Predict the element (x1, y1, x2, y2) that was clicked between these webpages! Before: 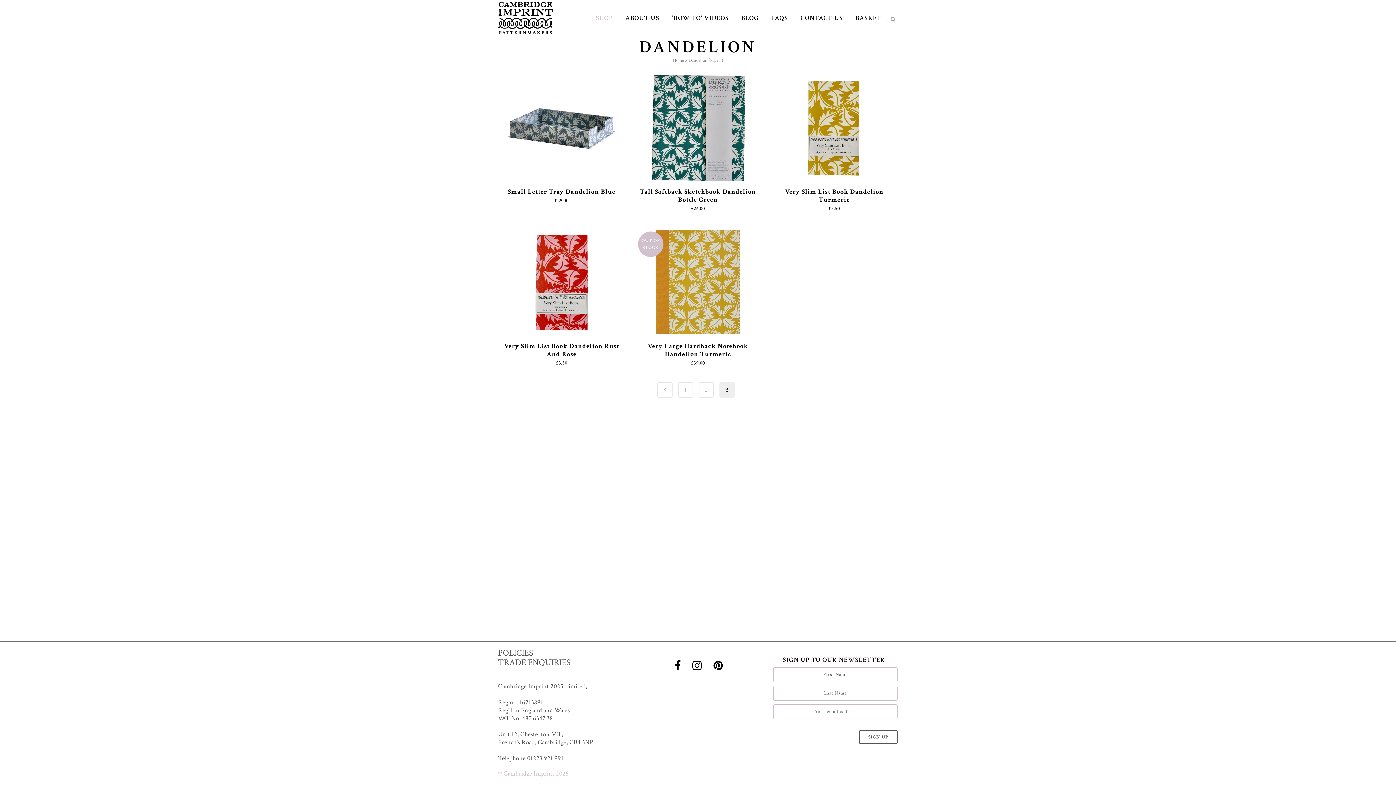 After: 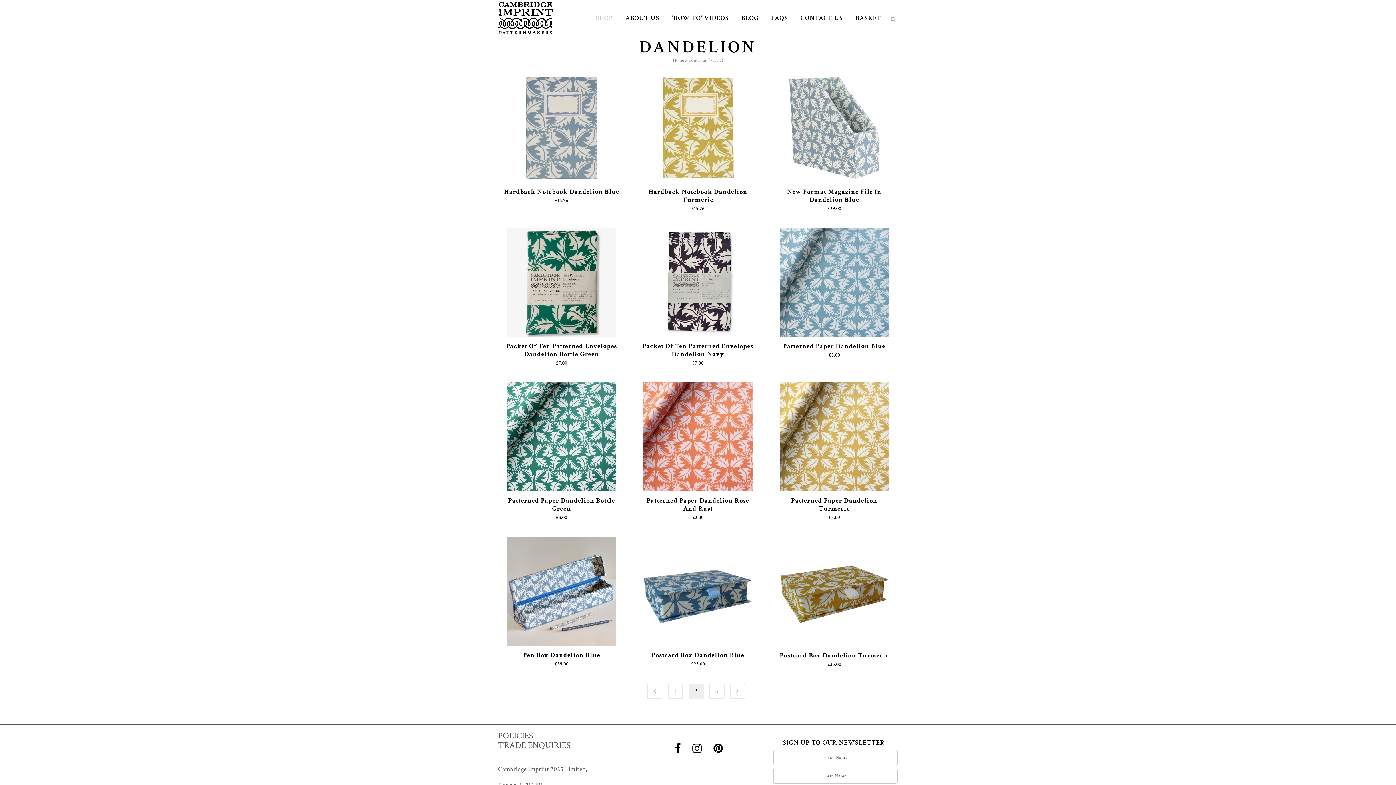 Action: bbox: (698, 382, 714, 397) label: Page 2